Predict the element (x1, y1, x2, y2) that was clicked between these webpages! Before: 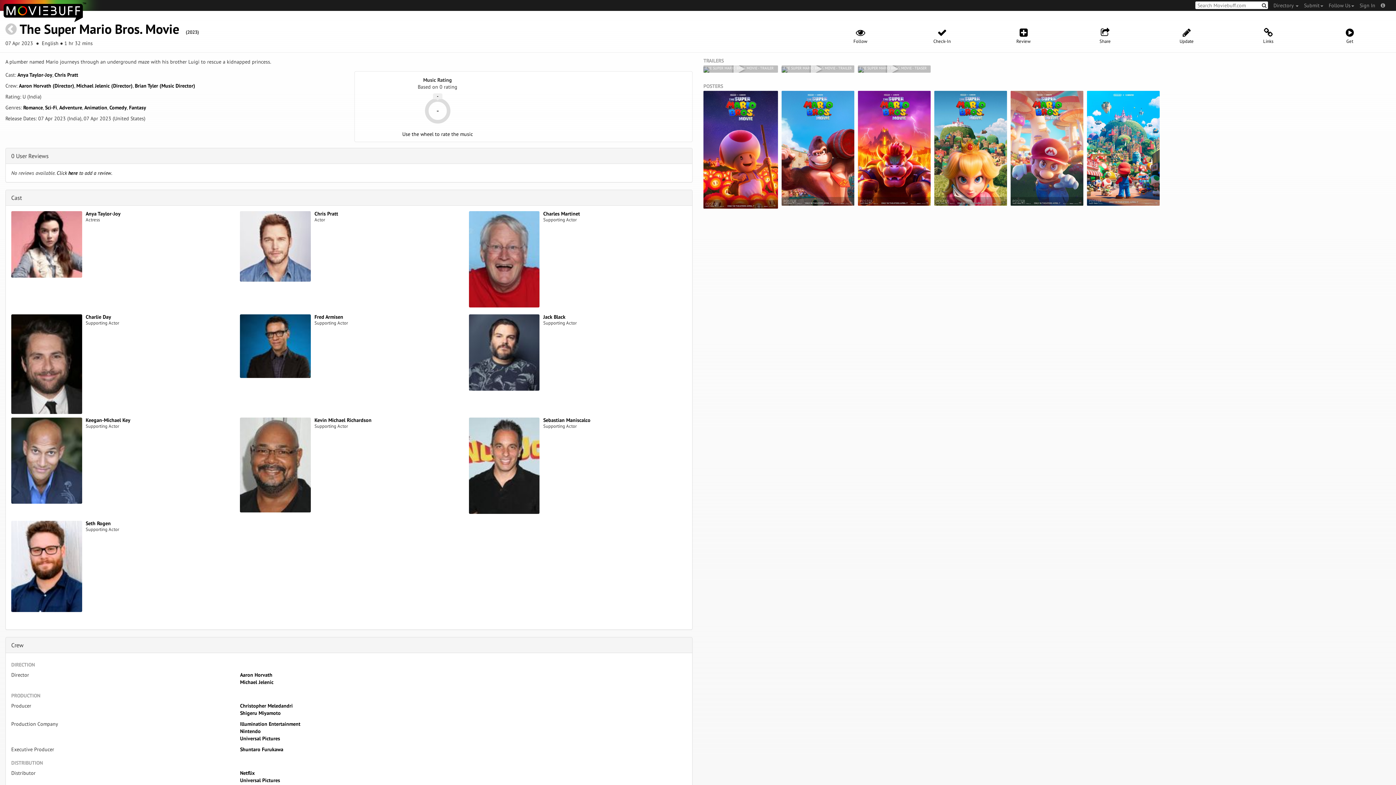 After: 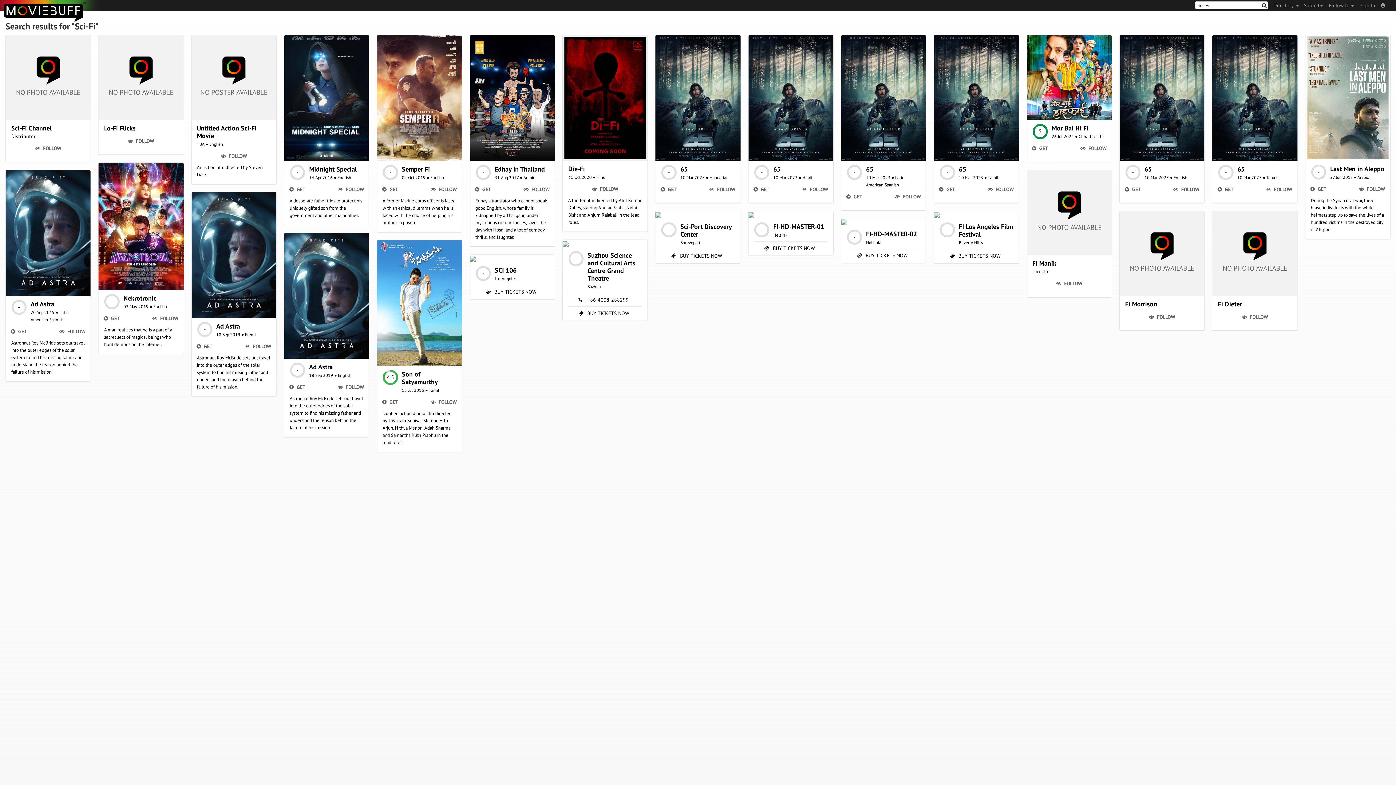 Action: bbox: (45, 104, 57, 110) label: Sci-Fi